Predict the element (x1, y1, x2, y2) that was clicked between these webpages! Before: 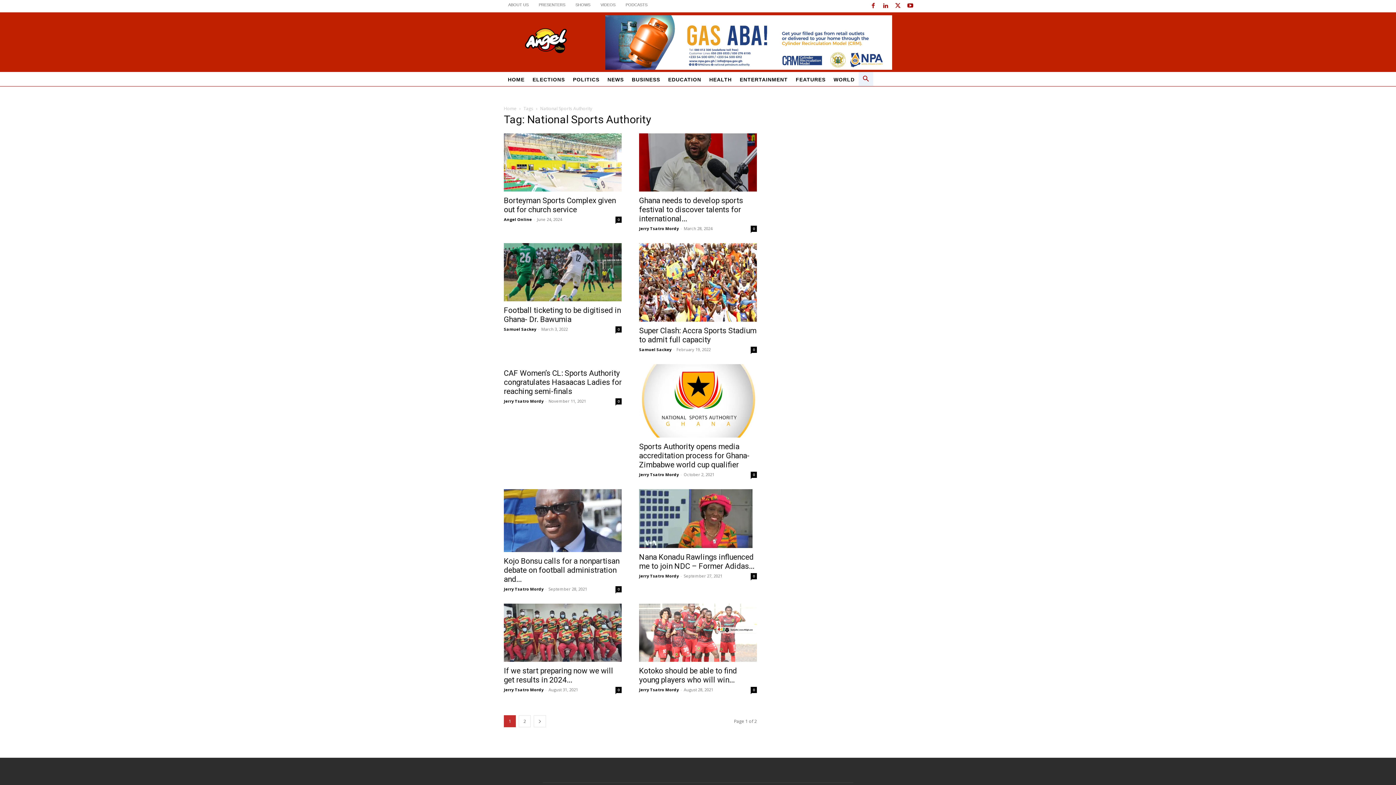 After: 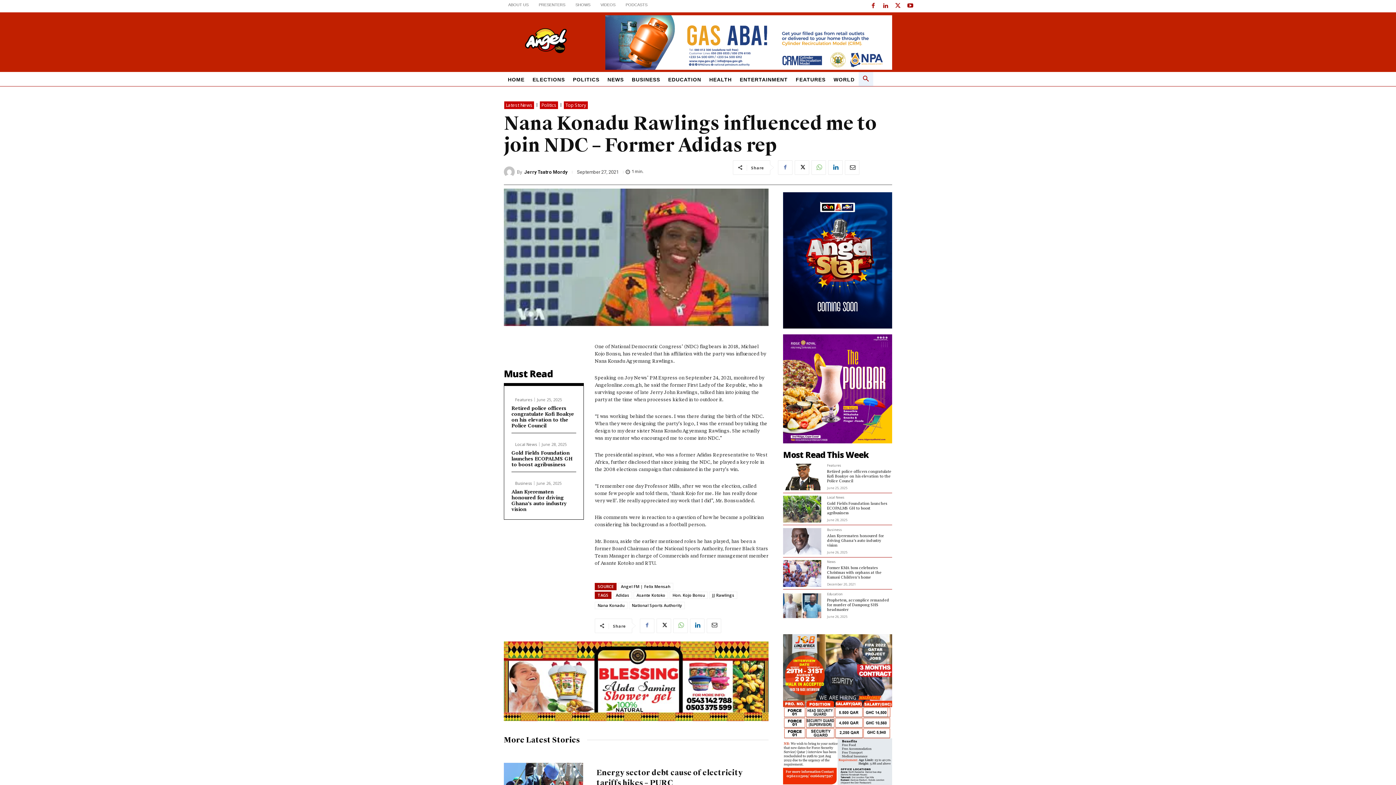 Action: label: Nana Konadu Rawlings influenced me to join NDC – Former Adidas... bbox: (639, 553, 754, 571)